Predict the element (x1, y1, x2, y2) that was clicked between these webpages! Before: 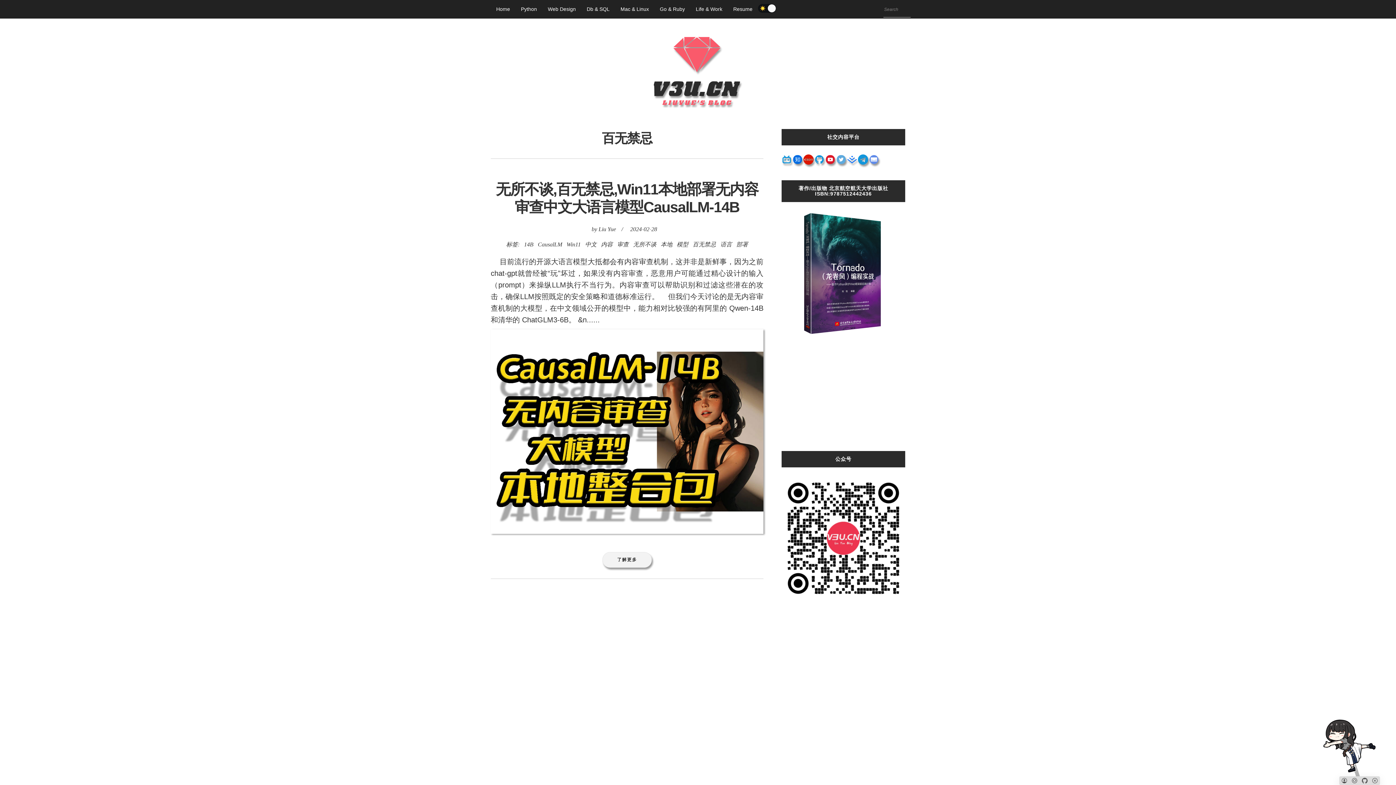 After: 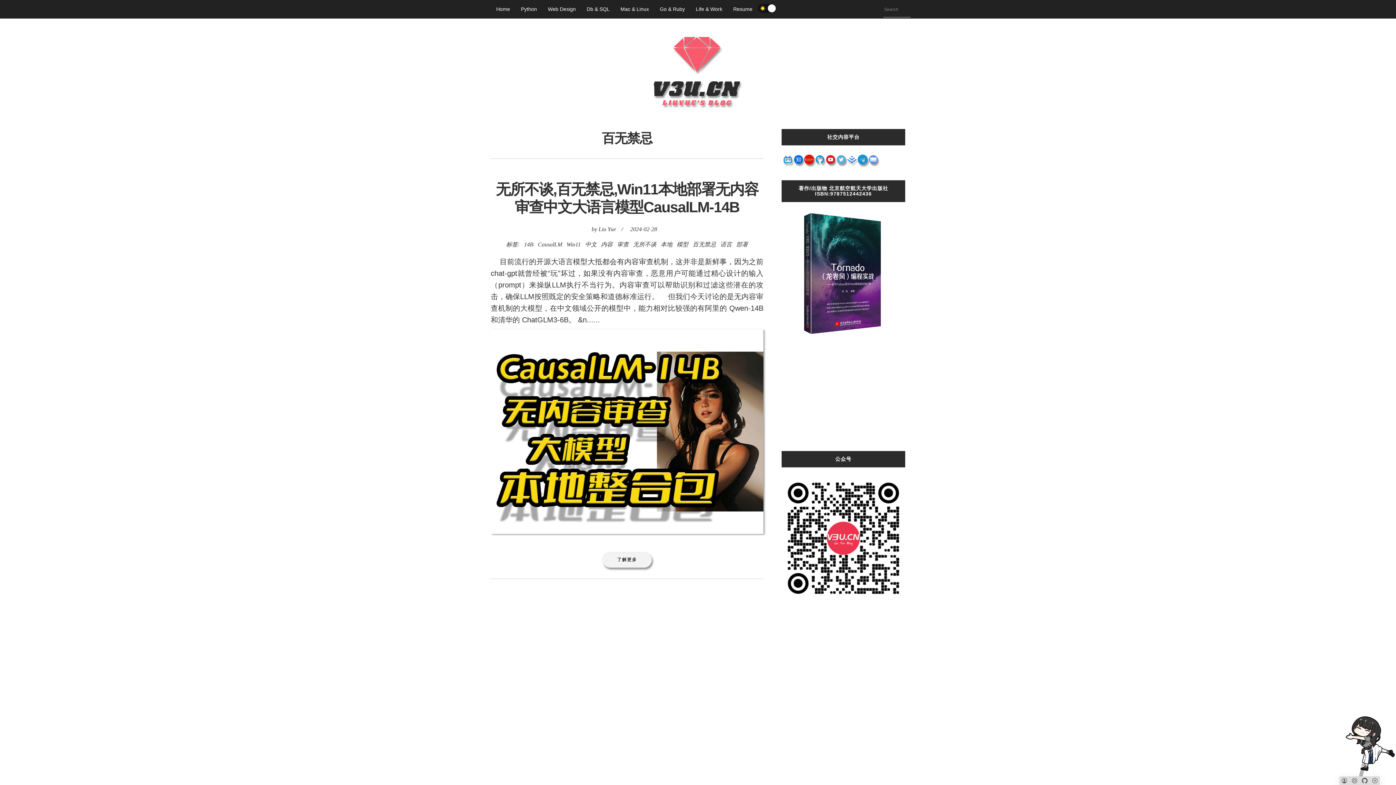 Action: bbox: (847, 159, 858, 165)